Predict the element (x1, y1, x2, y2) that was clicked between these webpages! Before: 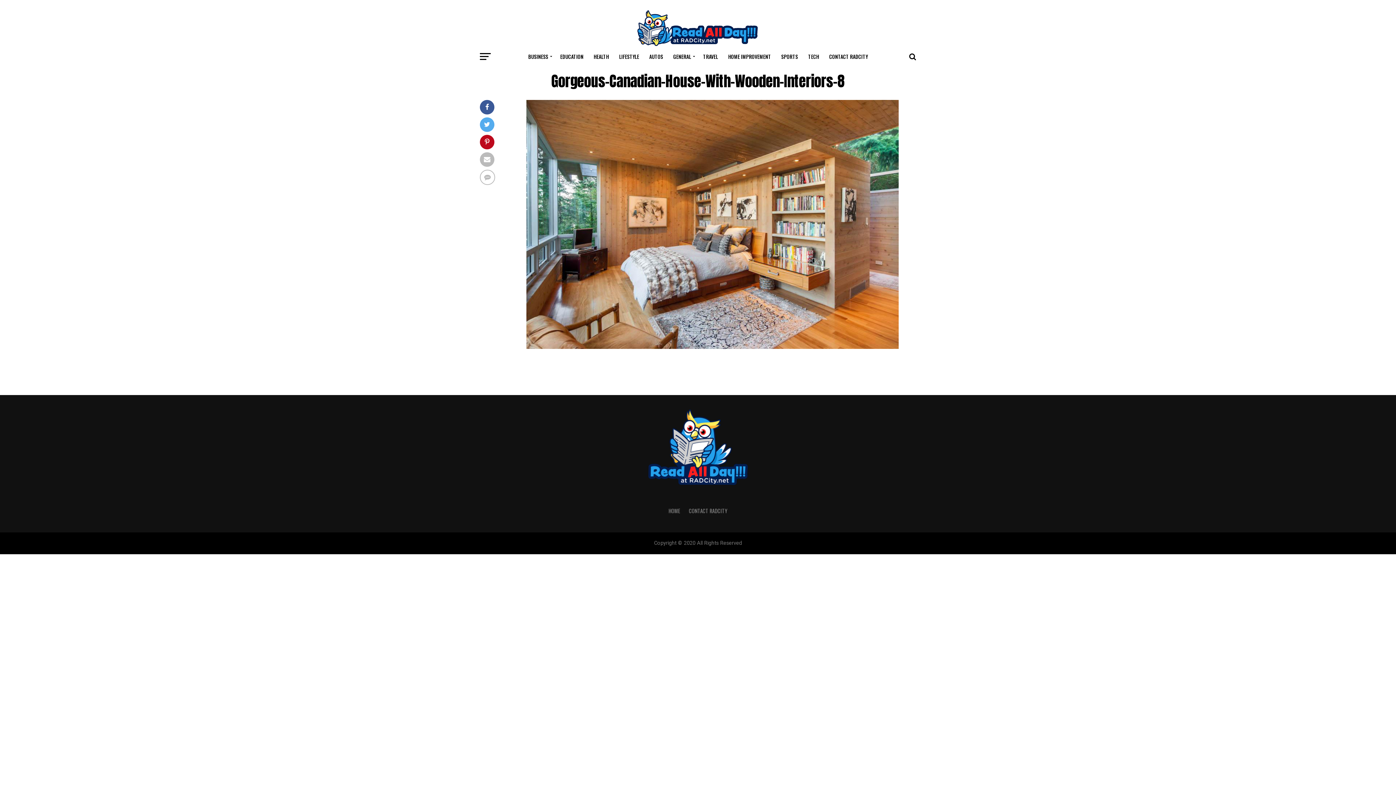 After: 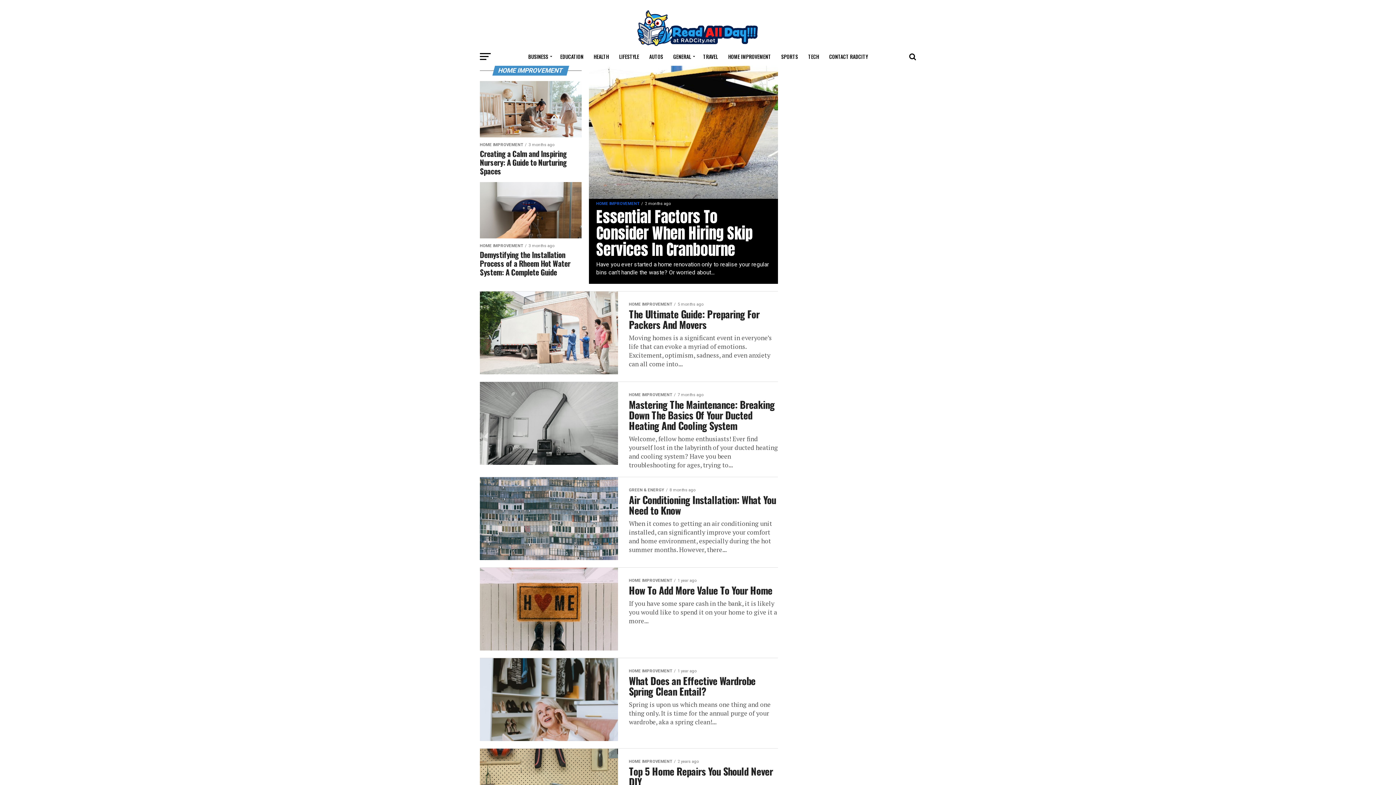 Action: bbox: (724, 47, 775, 65) label: HOME IMPROVEMENT